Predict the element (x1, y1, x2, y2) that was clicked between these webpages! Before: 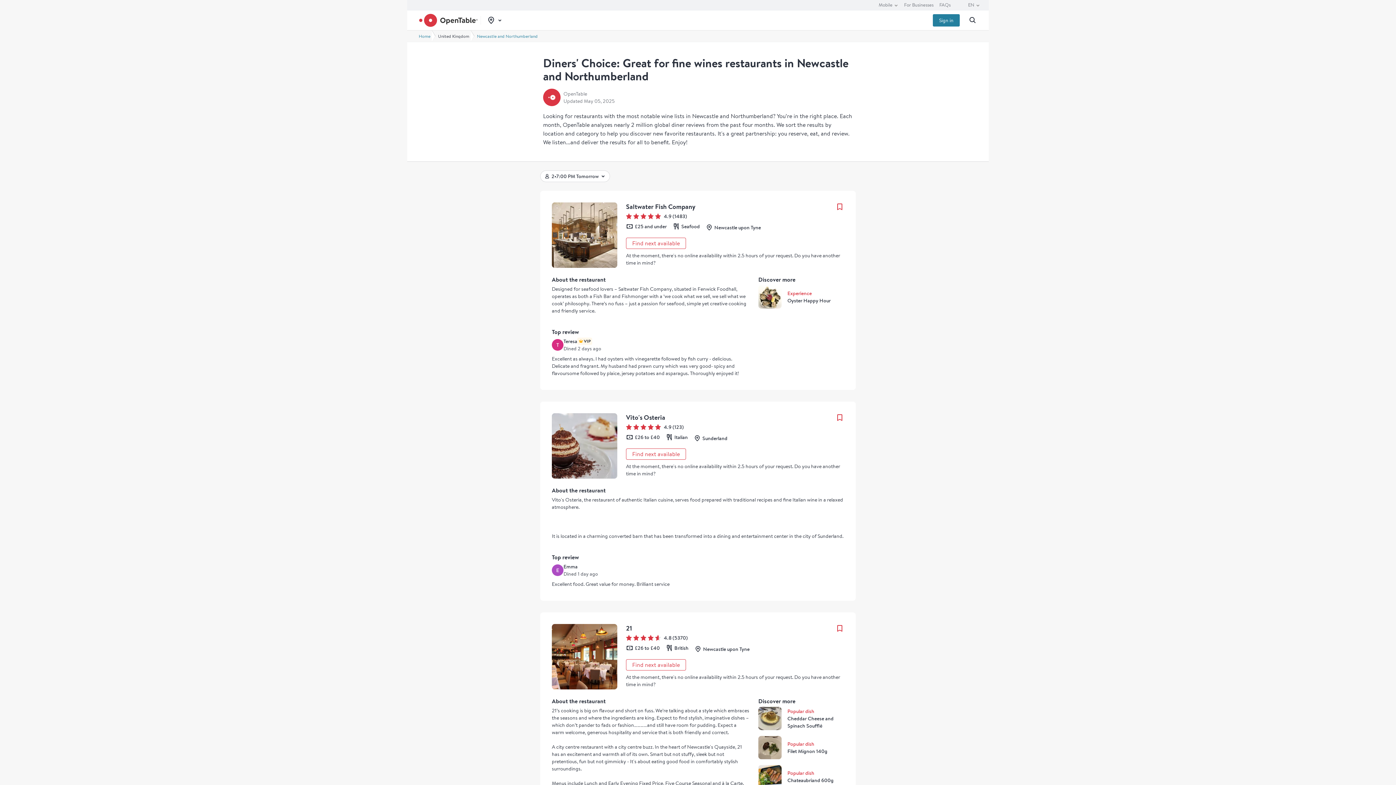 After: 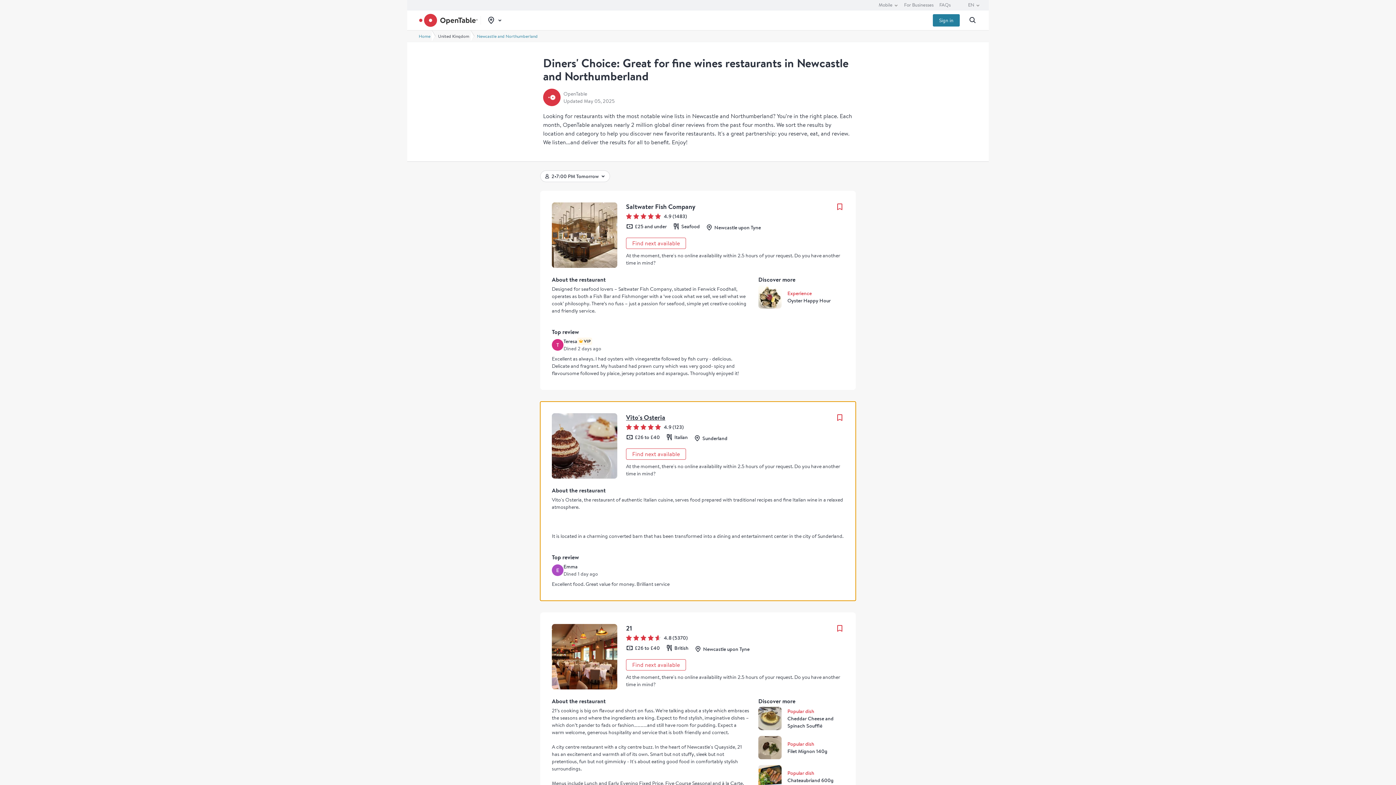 Action: bbox: (540, 401, 856, 601) label: Vito's Osteria
4.9 (123)
£26 to £40
Italian
Sunderland
Find next available

At the moment, there's no online availability within 2.5 hours of your request. Do you have another time in mind?

About the restaurant
Vito's Osteria, the restaurant of authentic Italian cuisine, serves food prepared with traditional recipes and fine Italian wine in a relaxed atmosphere.



It is located in a charming converted barn that has been transformed into a dining and entertainment center in the city of Sunderland.


Top review
E
Emma
Dined 1 day ago
Excellent food. Great value for money. Brilliant service

